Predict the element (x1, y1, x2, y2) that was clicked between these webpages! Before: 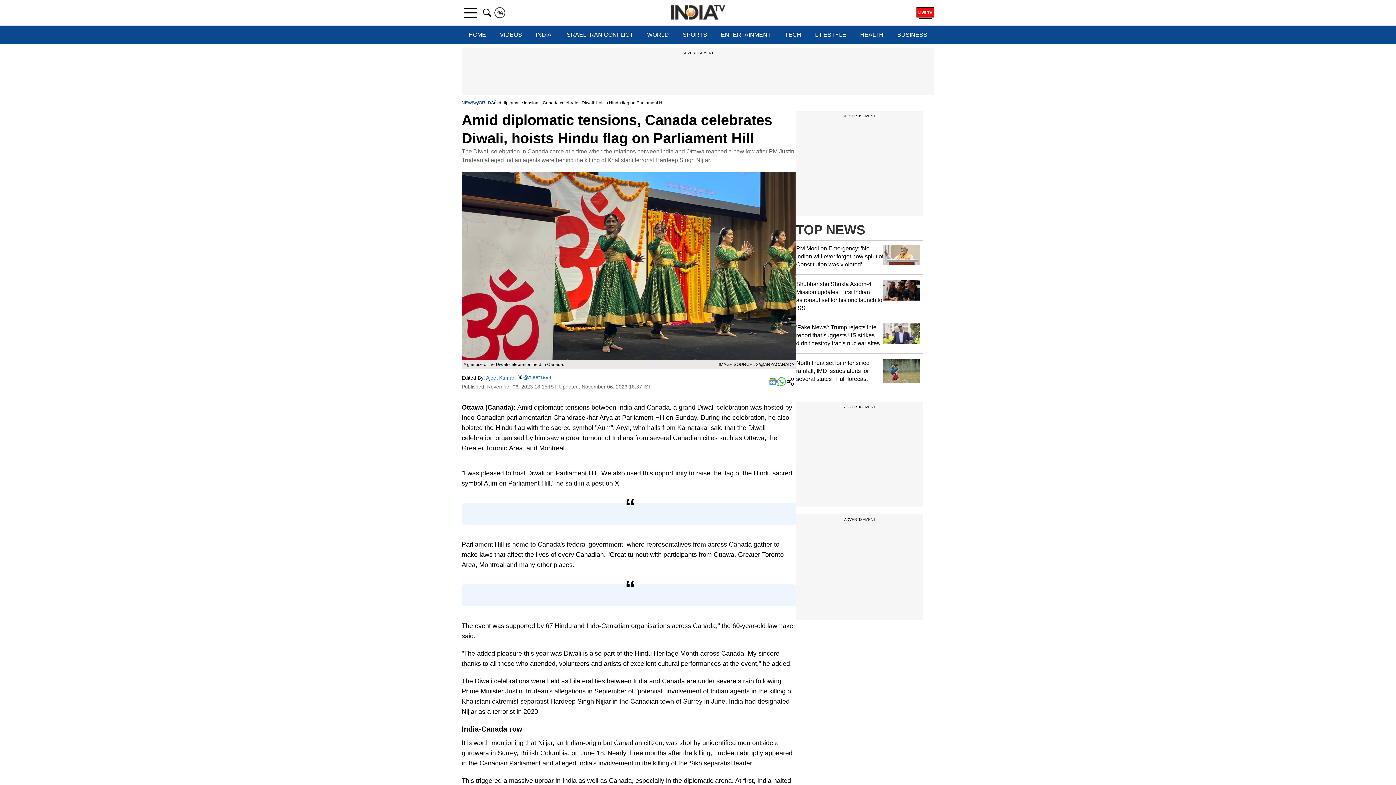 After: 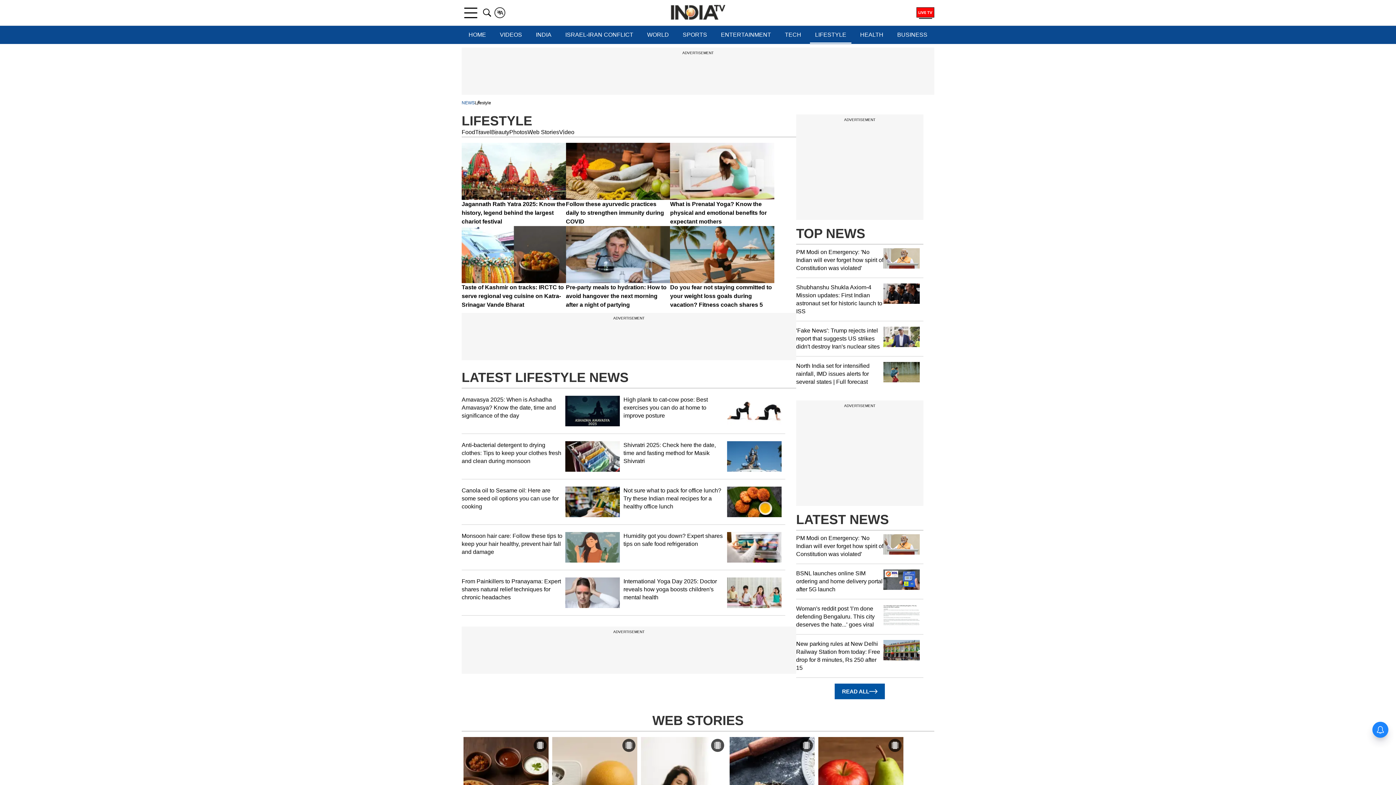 Action: label: LIFESTYLE bbox: (810, 25, 851, 44)